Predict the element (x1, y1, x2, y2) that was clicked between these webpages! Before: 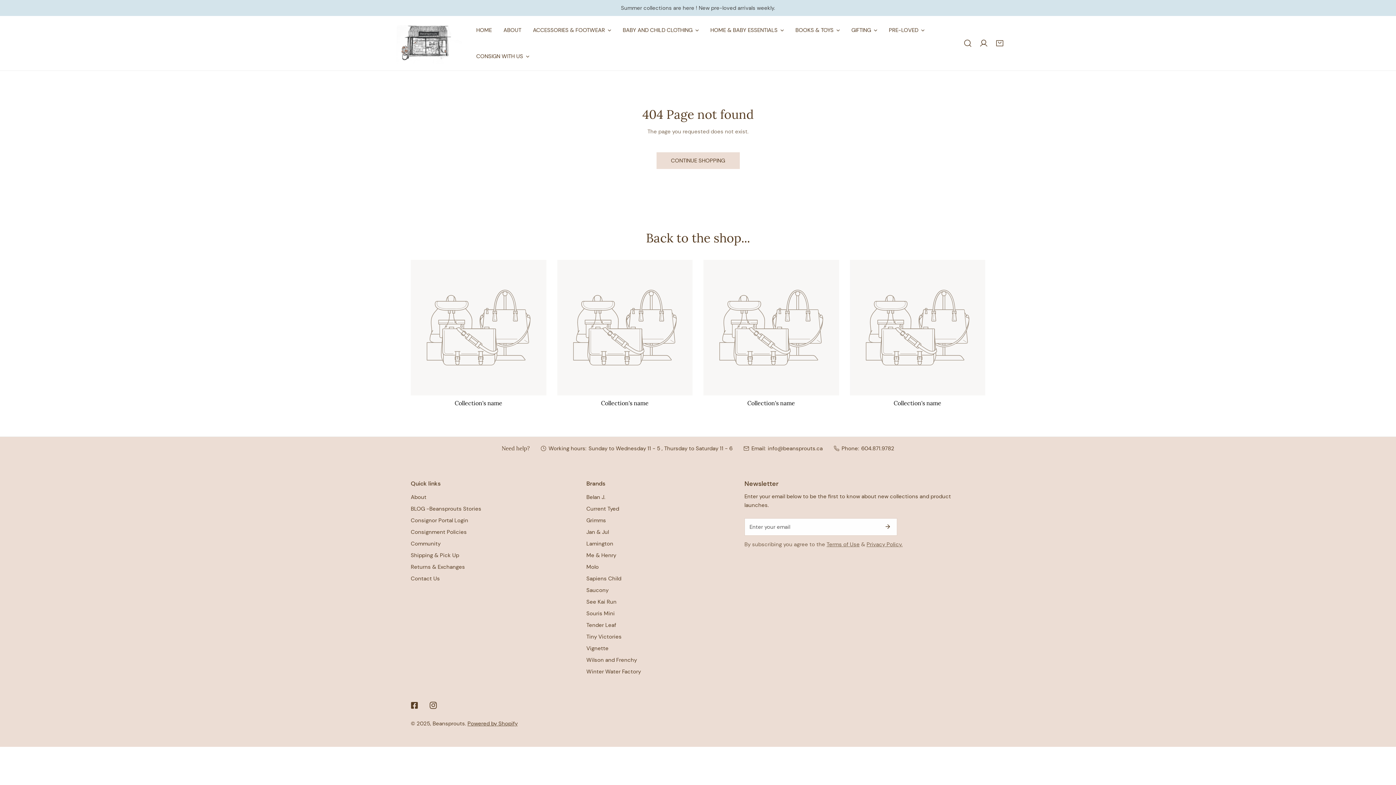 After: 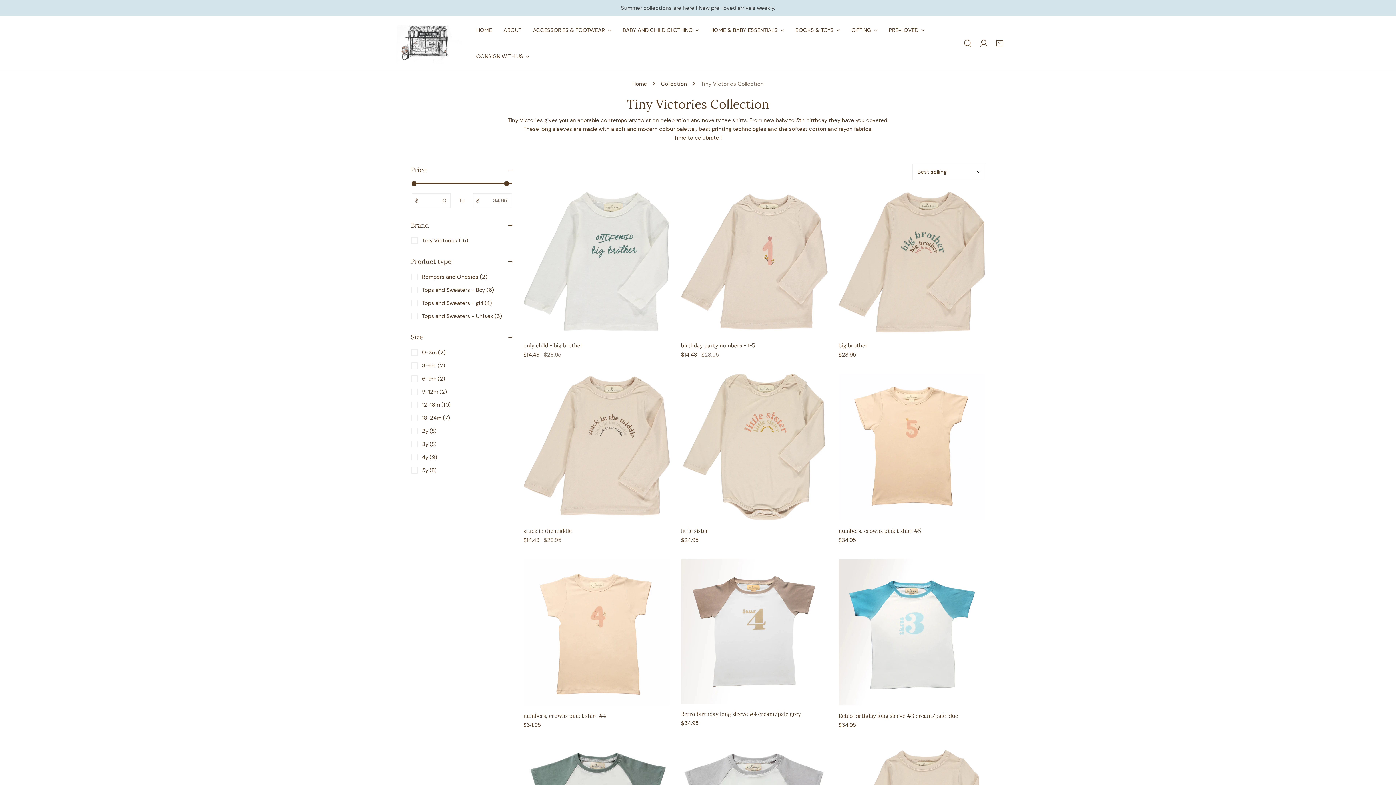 Action: bbox: (586, 633, 621, 640) label: Tiny Victories